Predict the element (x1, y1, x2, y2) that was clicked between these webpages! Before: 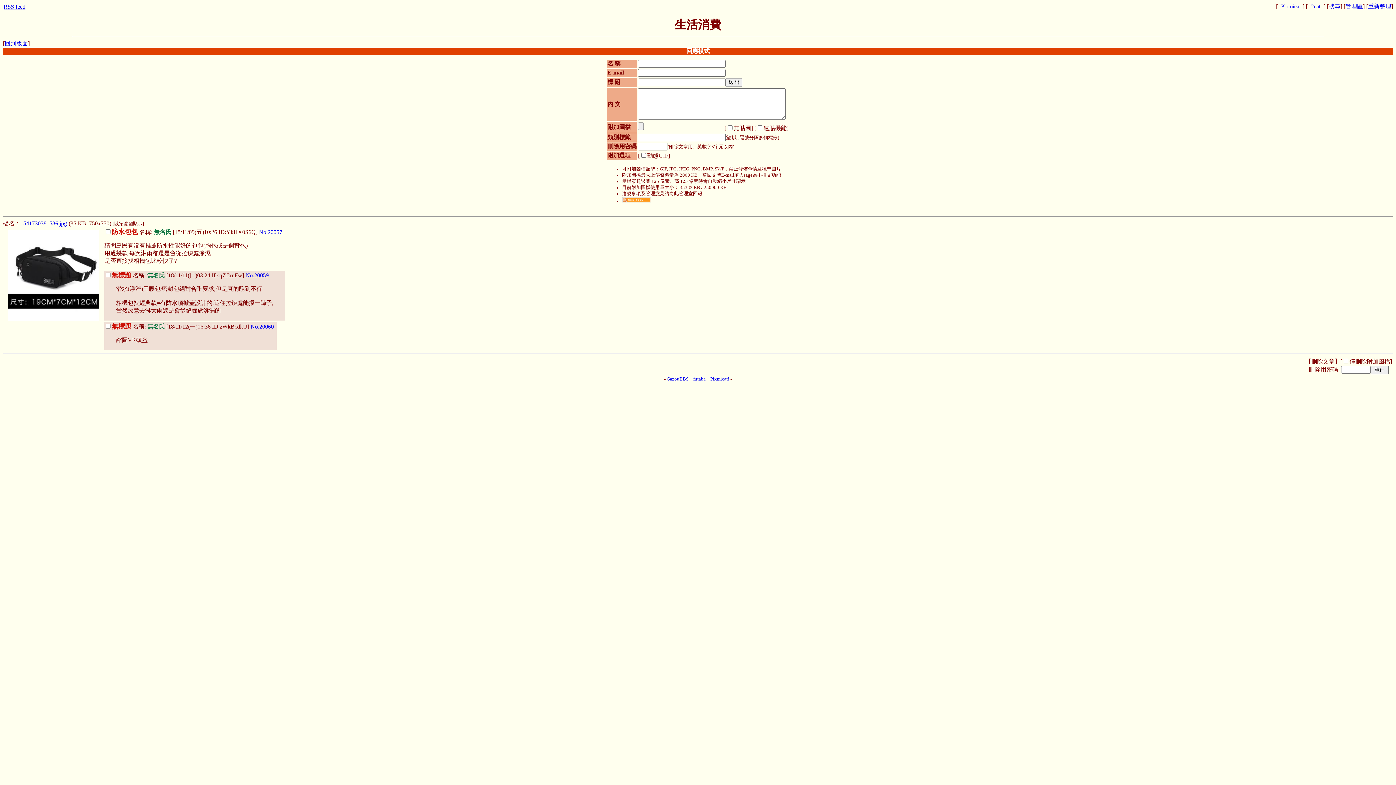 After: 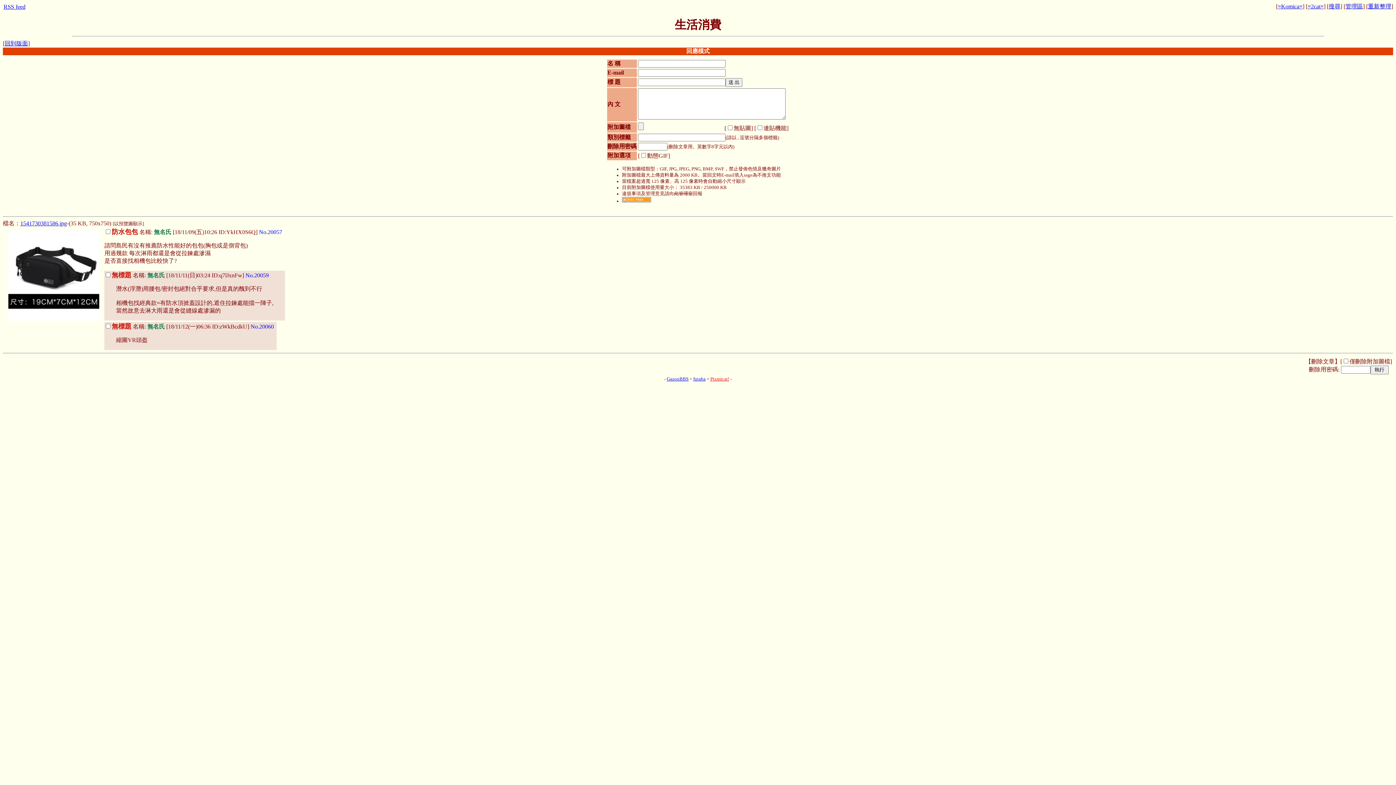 Action: label: Pixmicat! bbox: (710, 376, 729, 381)